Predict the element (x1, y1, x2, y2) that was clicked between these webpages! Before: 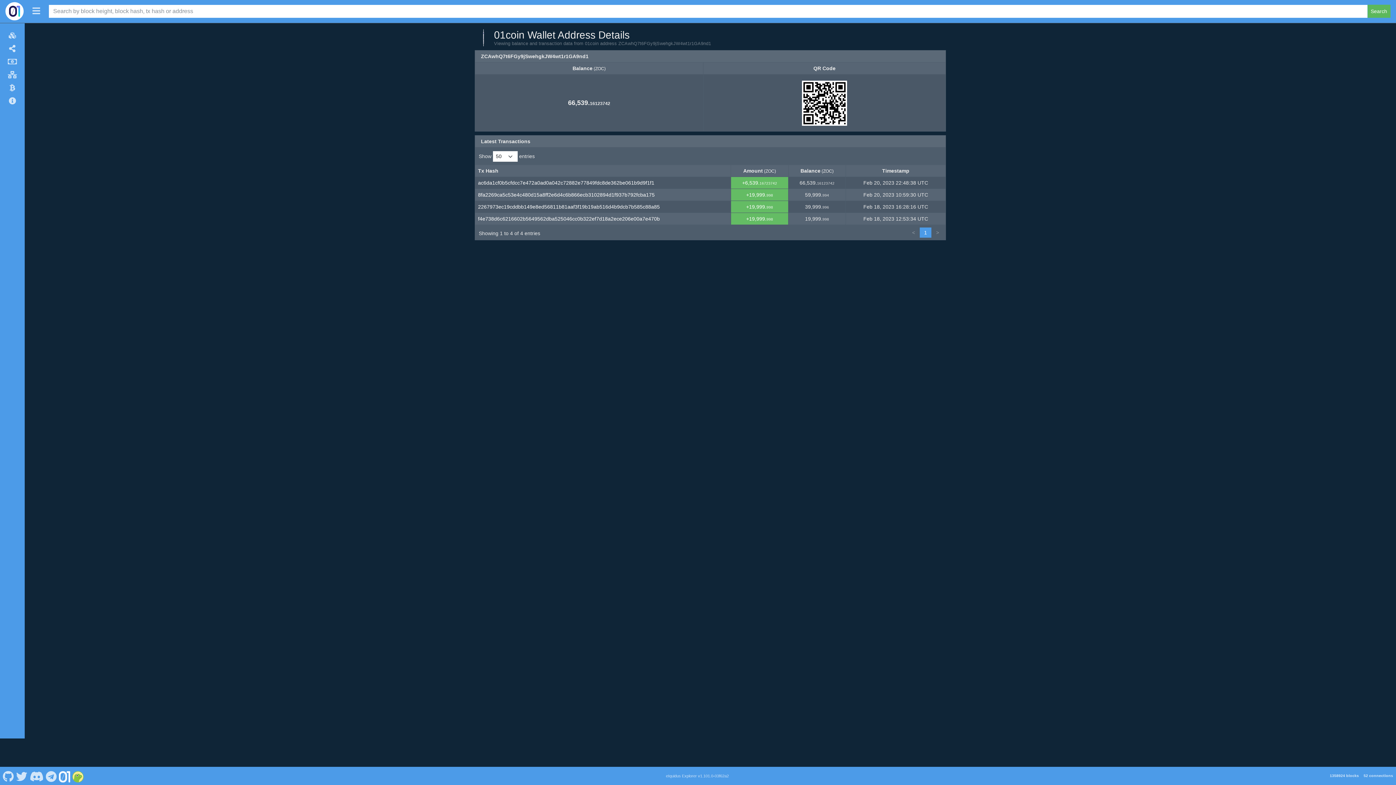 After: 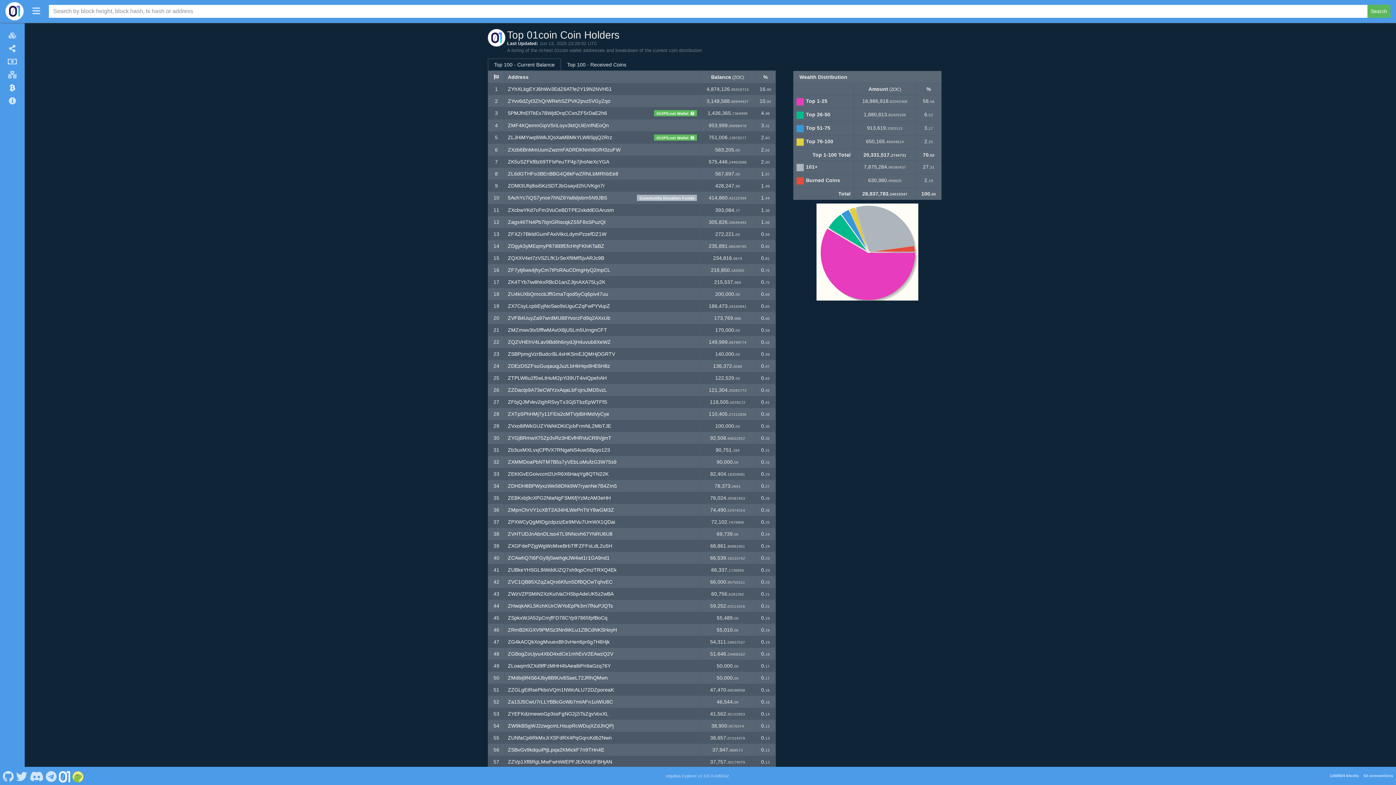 Action: bbox: (5, 81, 18, 94)